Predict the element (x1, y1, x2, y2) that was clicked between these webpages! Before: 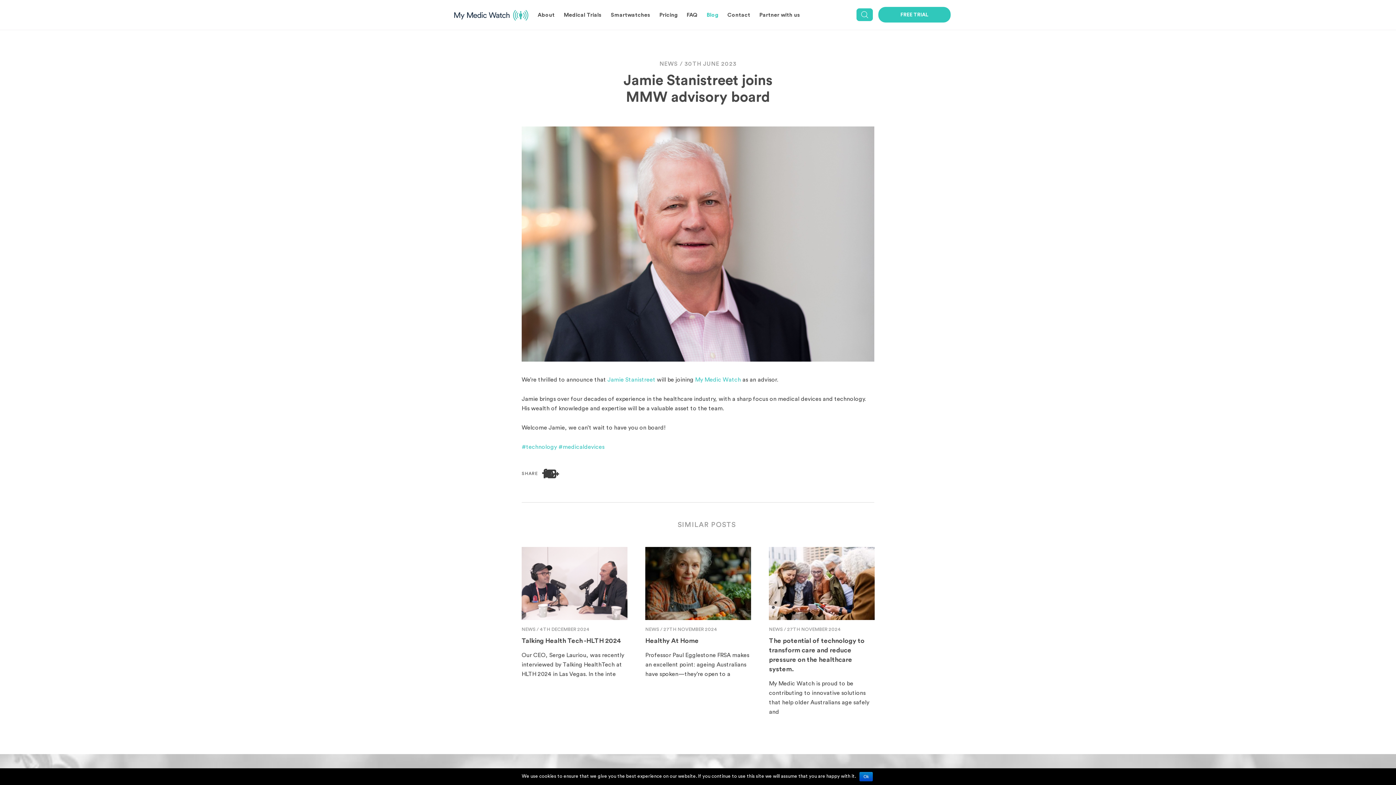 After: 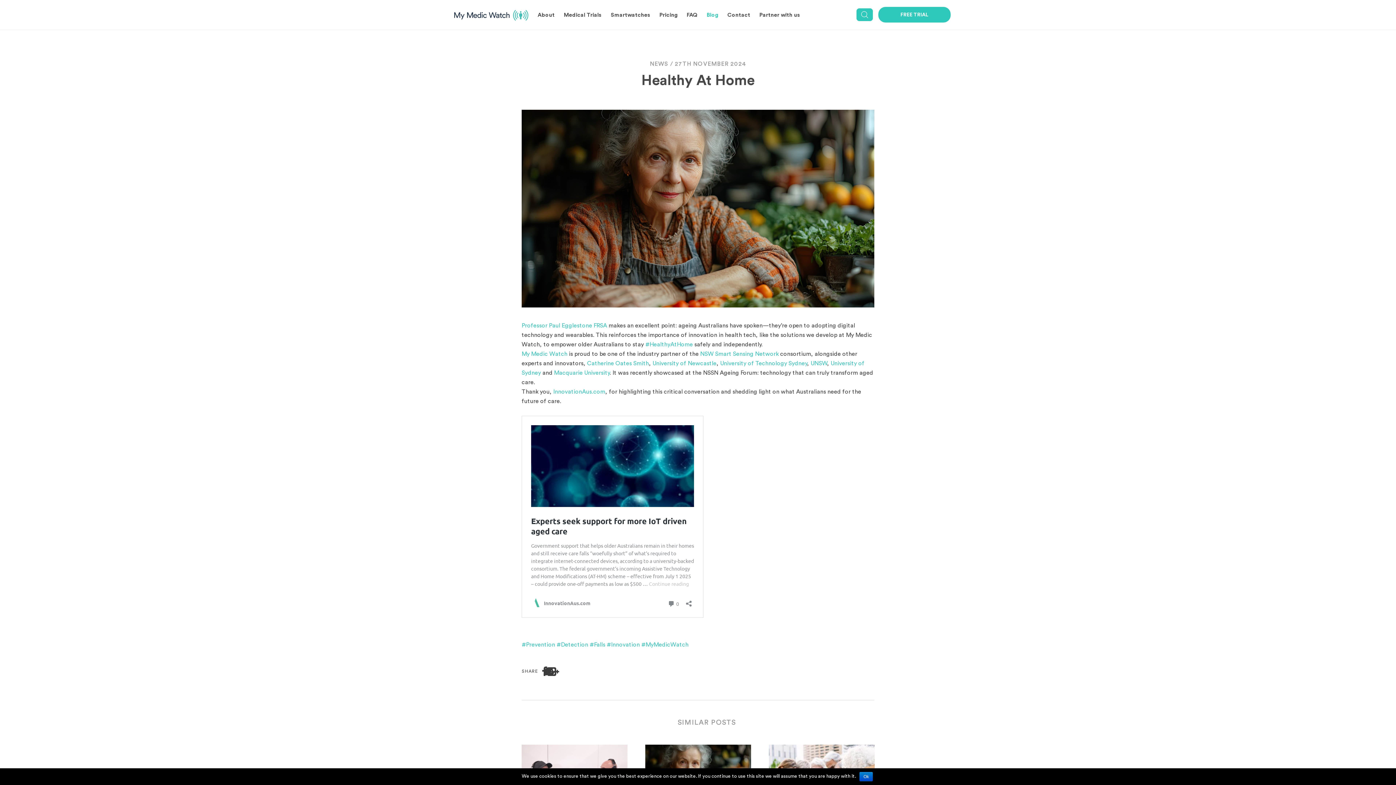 Action: label: Healthy At Home bbox: (645, 637, 698, 644)